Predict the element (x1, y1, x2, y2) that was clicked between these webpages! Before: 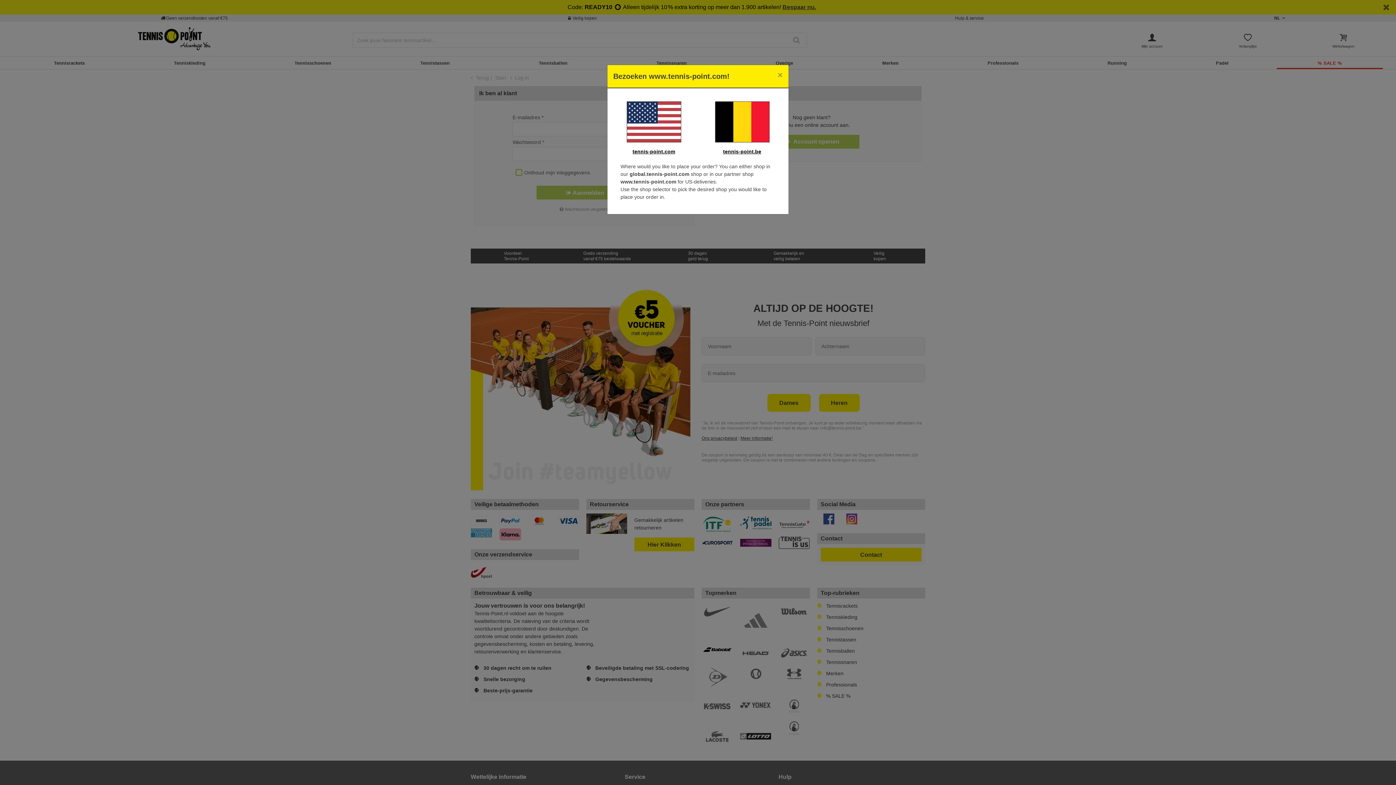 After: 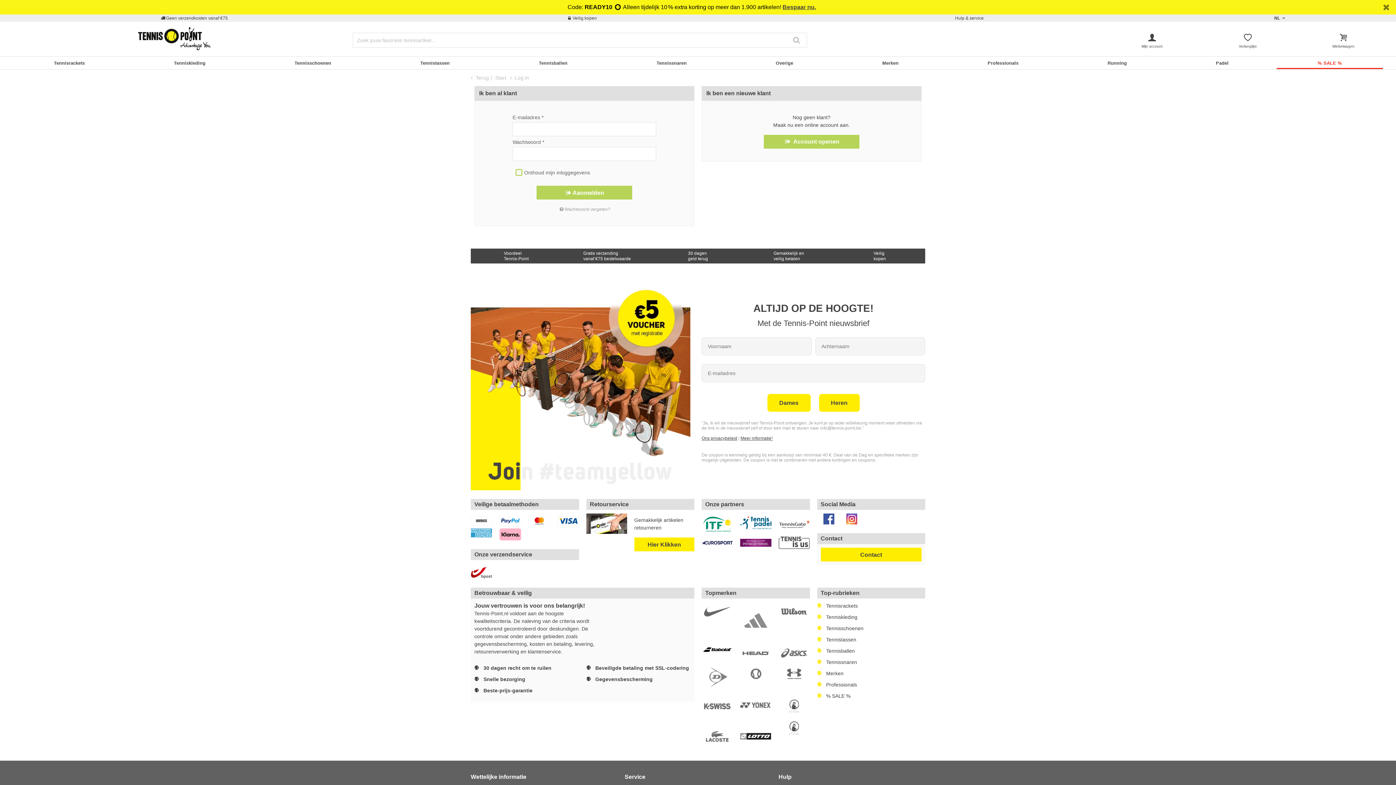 Action: bbox: (701, 101, 782, 142)